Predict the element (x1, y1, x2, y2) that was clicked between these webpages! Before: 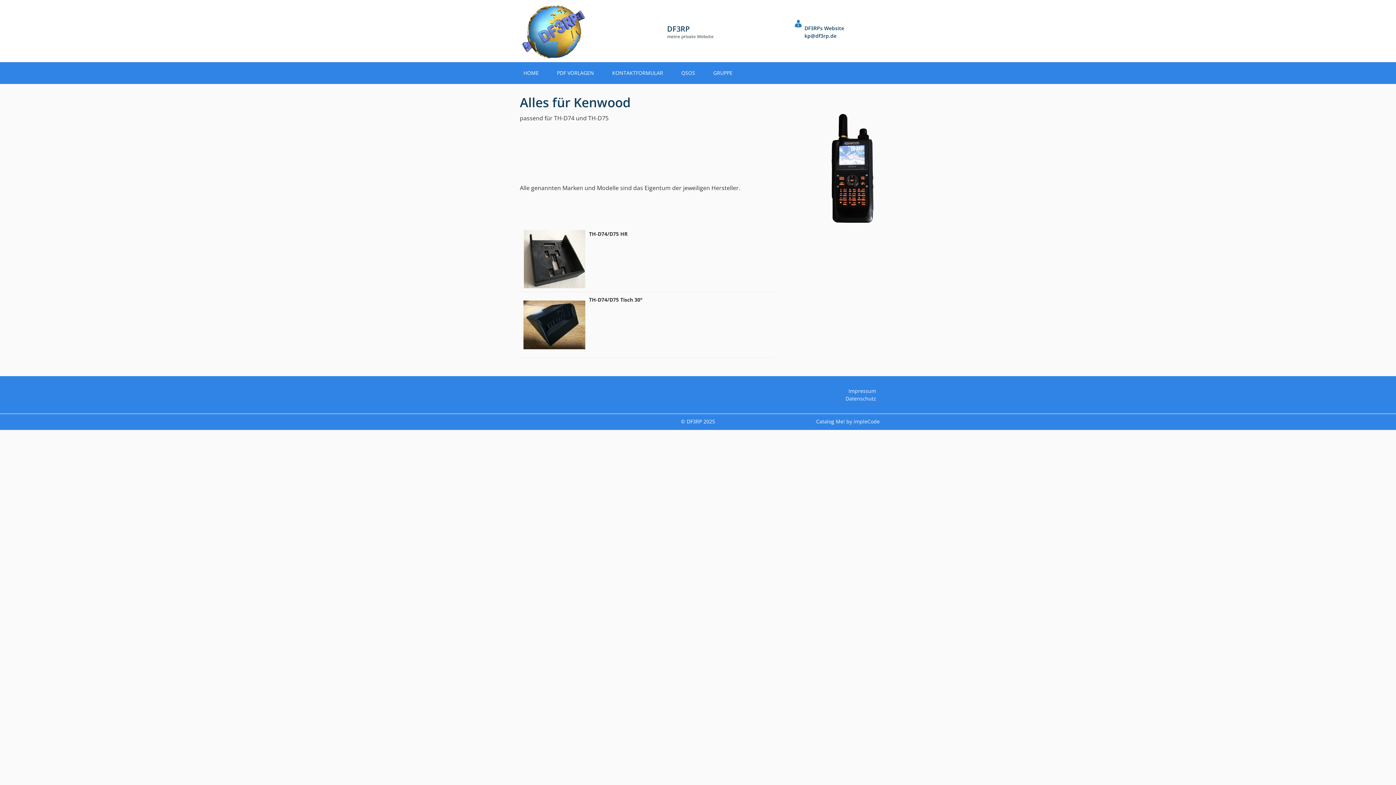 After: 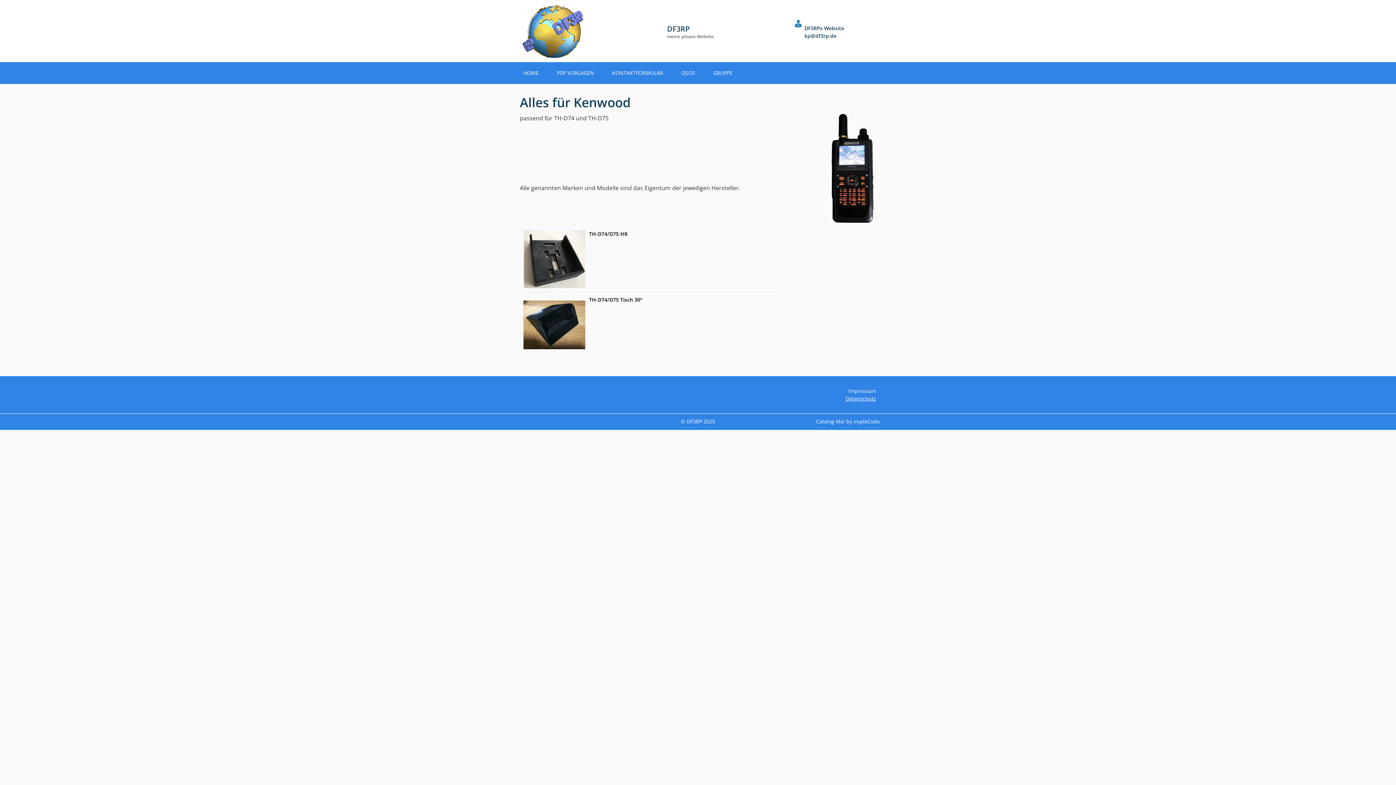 Action: label: Datenschutz bbox: (845, 395, 876, 402)